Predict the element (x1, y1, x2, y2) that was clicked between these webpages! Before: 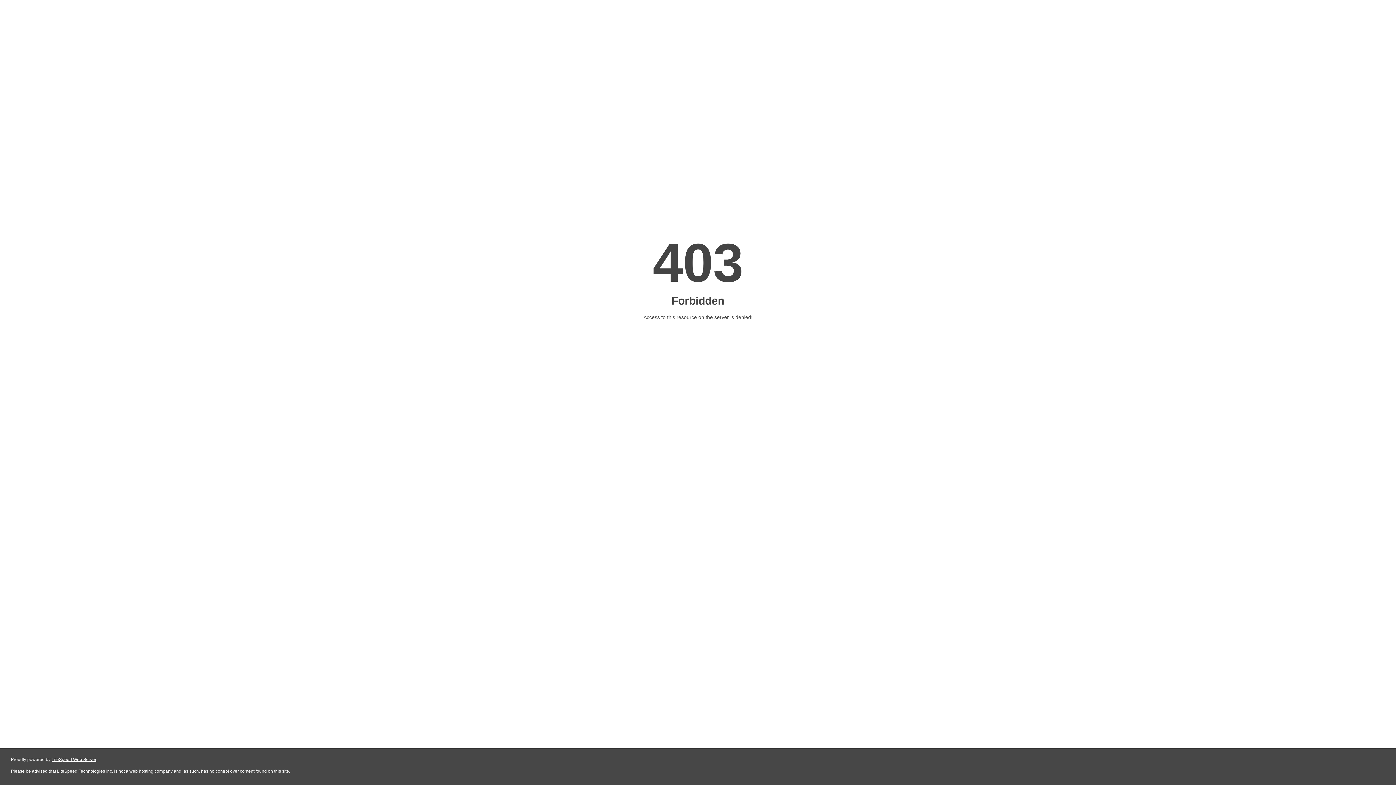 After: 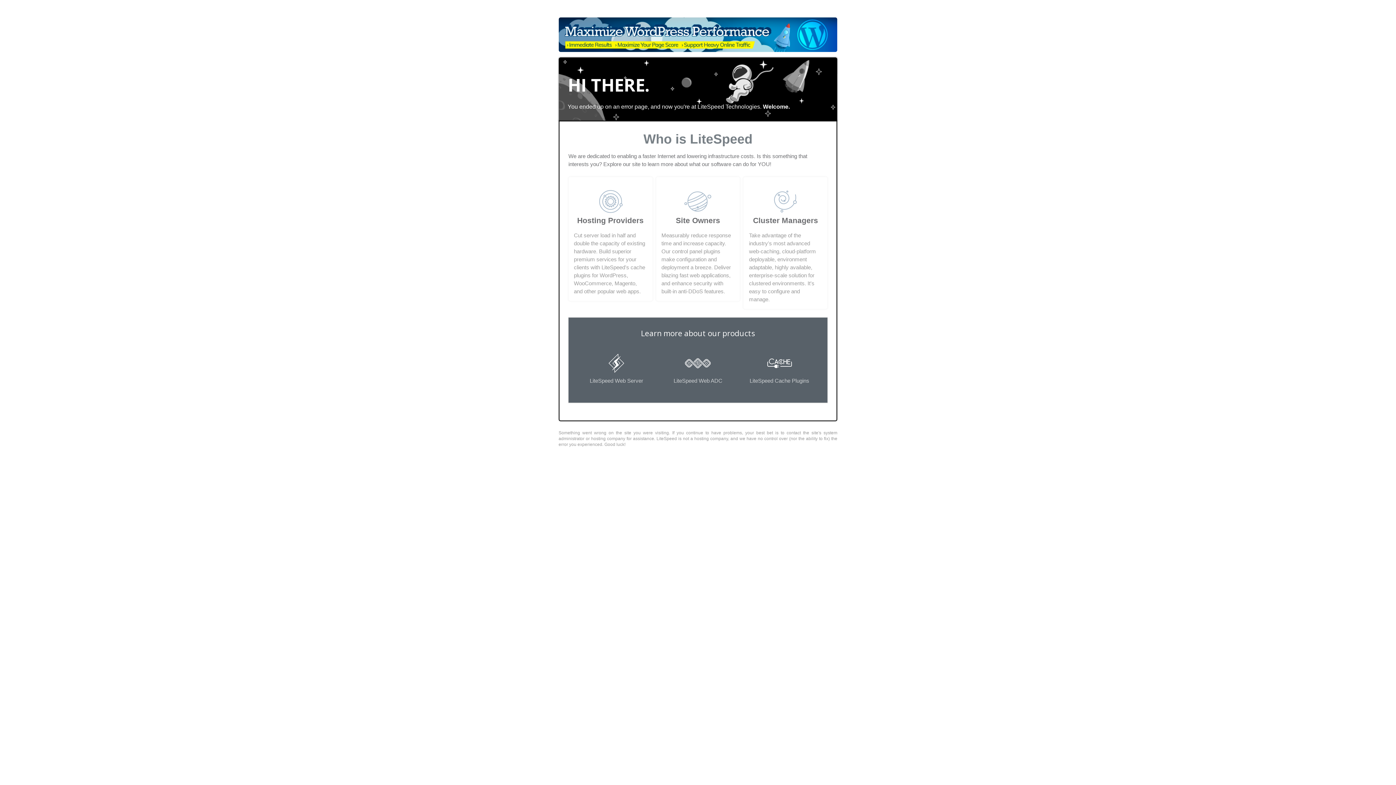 Action: bbox: (51, 757, 96, 762) label: LiteSpeed Web Server